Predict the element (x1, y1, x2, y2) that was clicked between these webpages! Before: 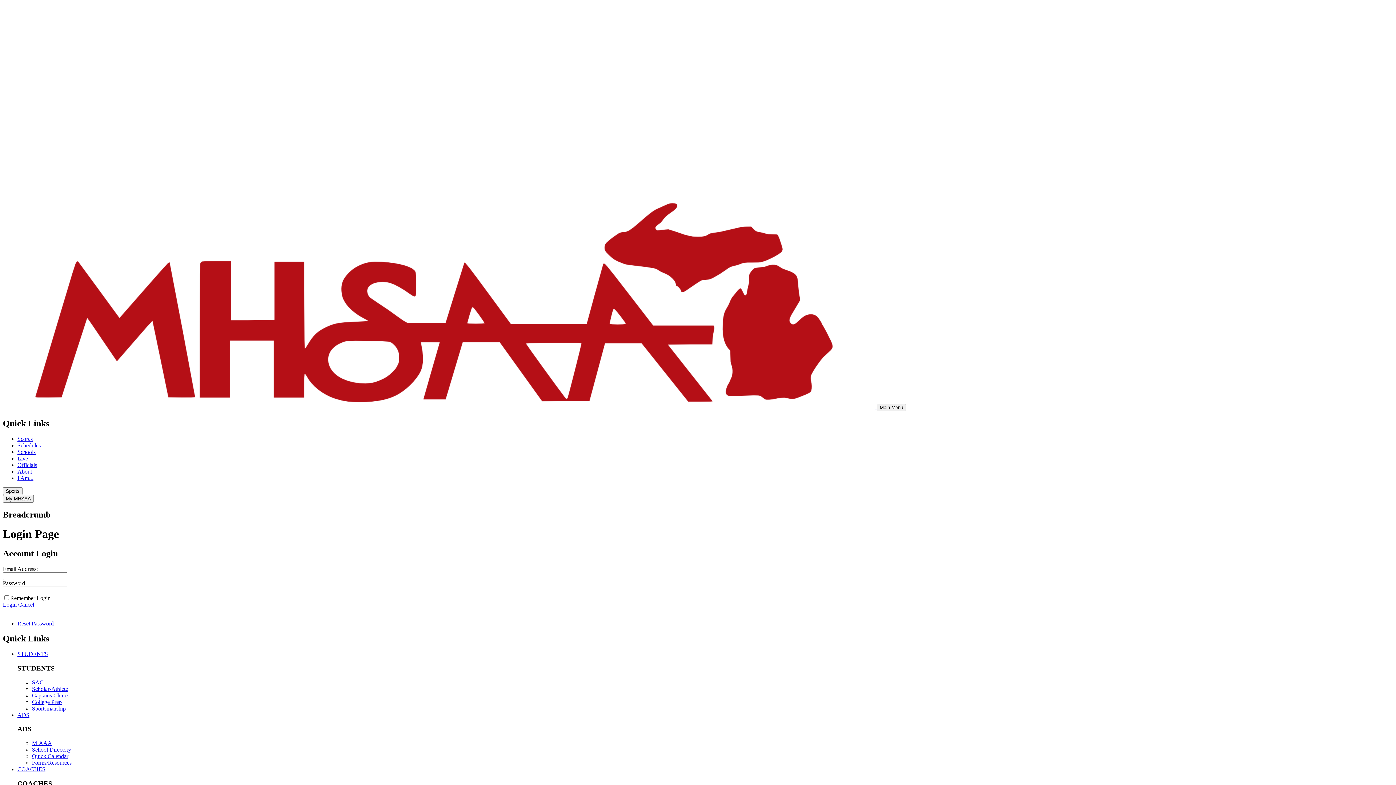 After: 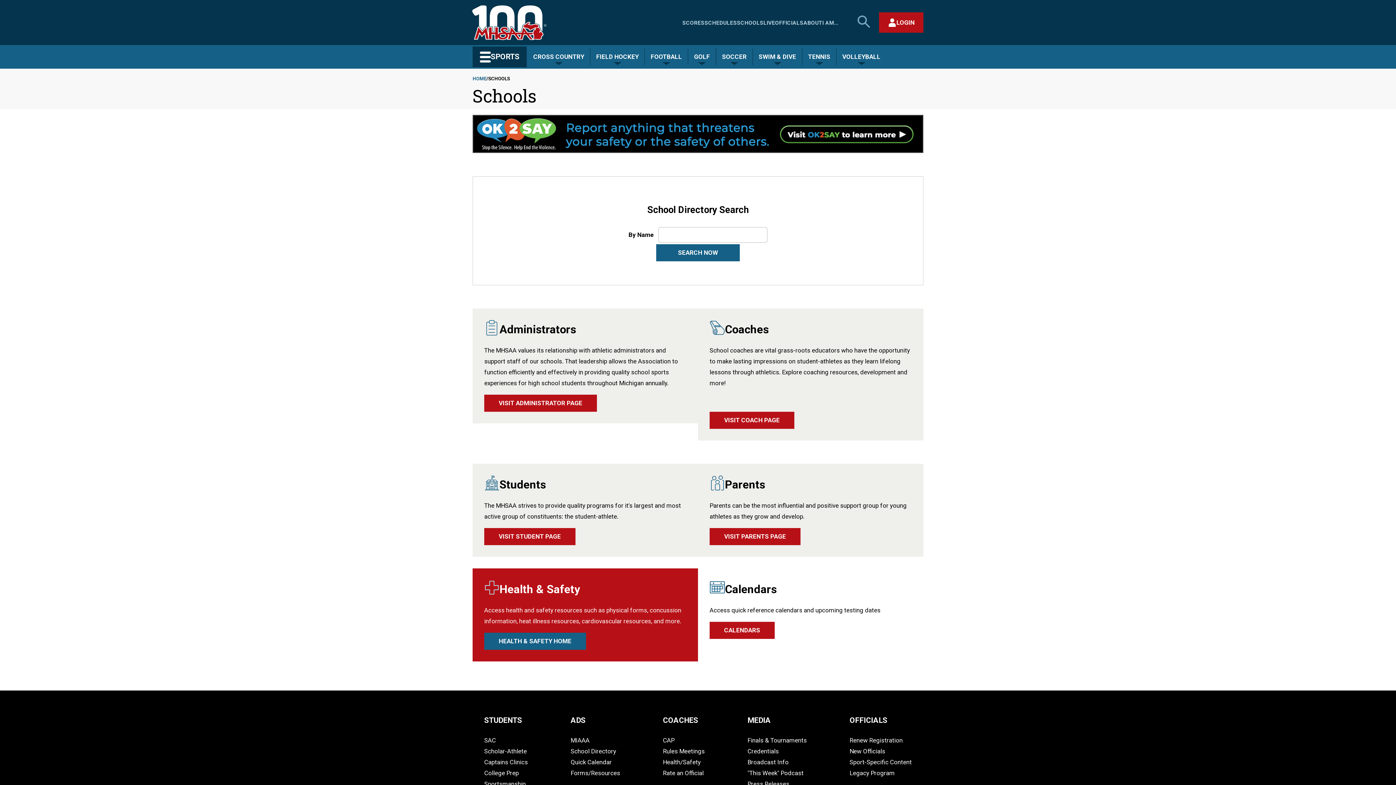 Action: bbox: (32, 746, 71, 753) label: School Directory